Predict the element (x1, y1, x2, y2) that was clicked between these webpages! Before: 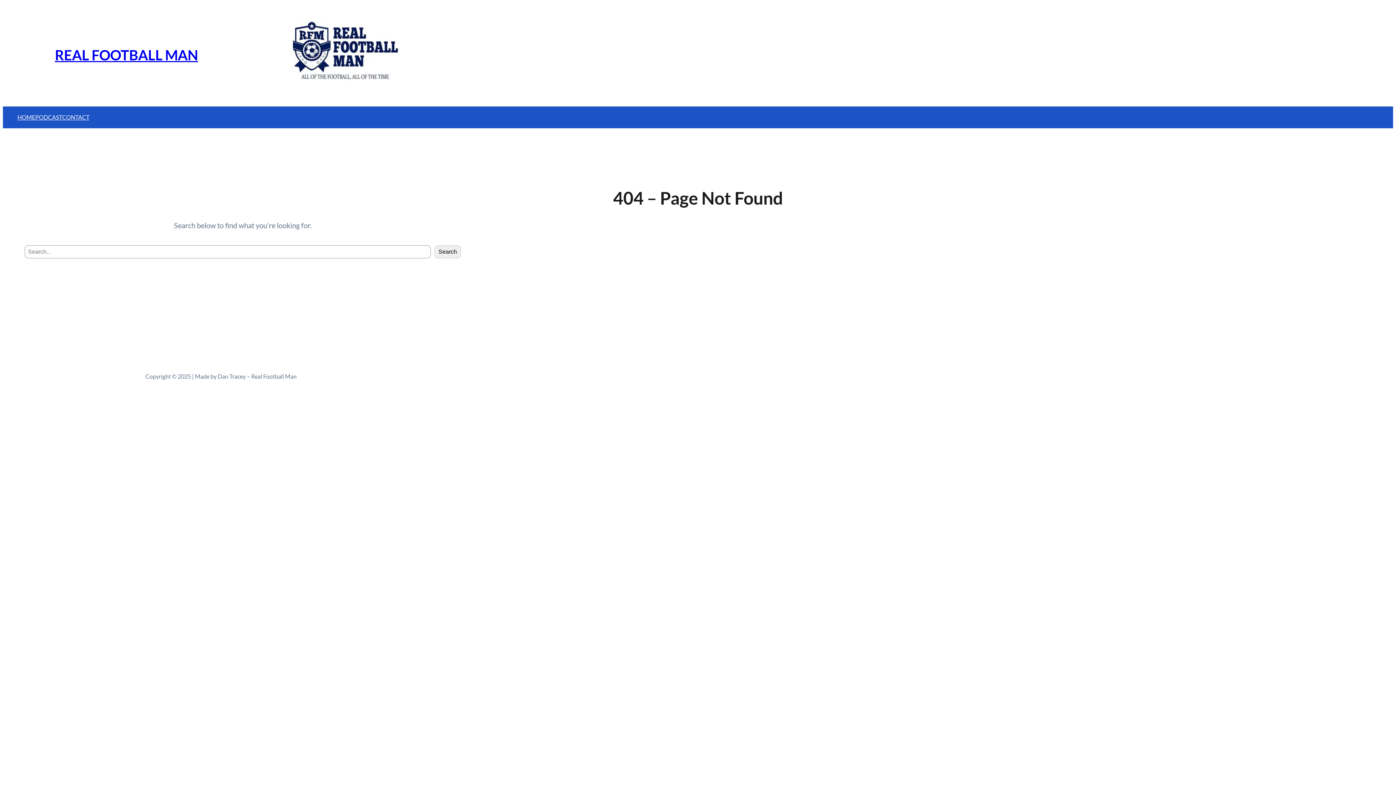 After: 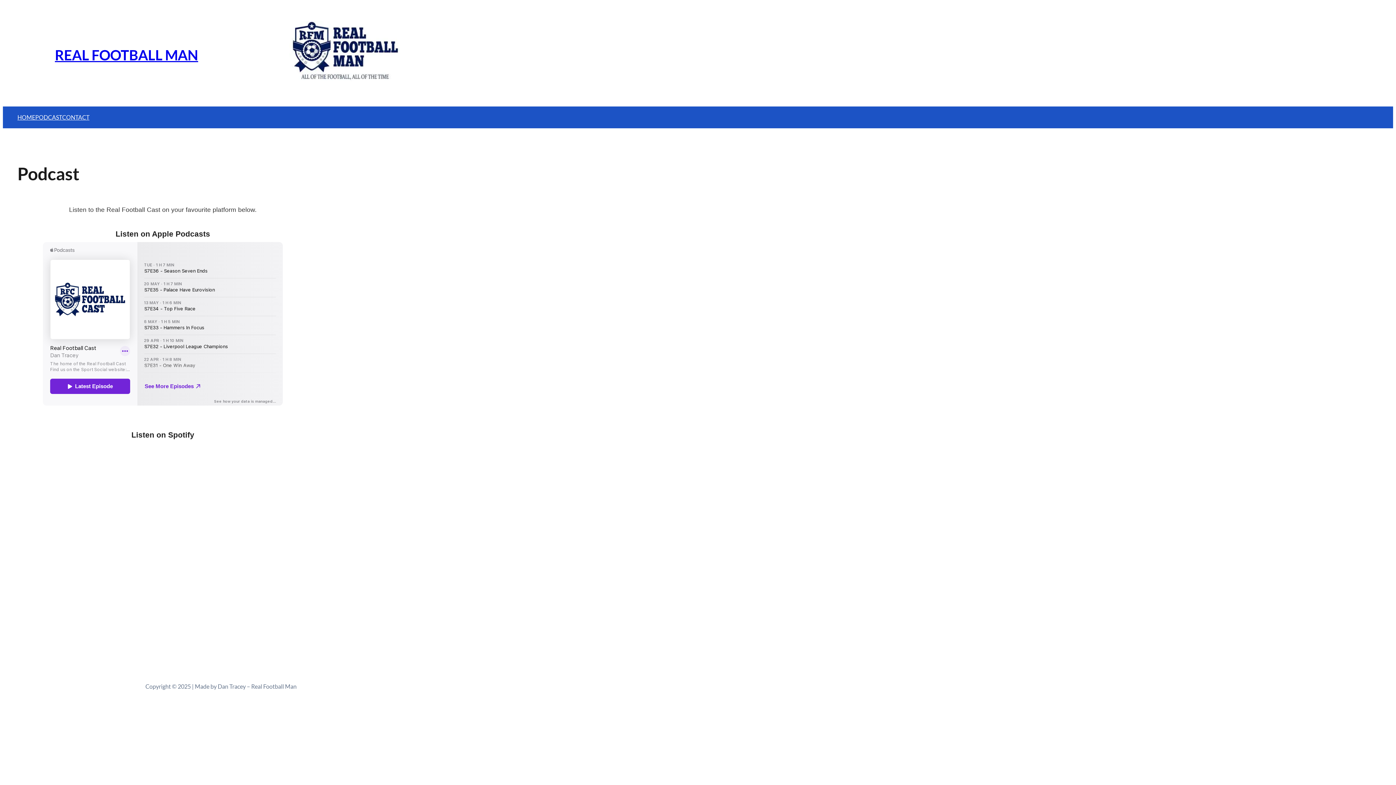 Action: label: PODCAST bbox: (35, 112, 62, 122)